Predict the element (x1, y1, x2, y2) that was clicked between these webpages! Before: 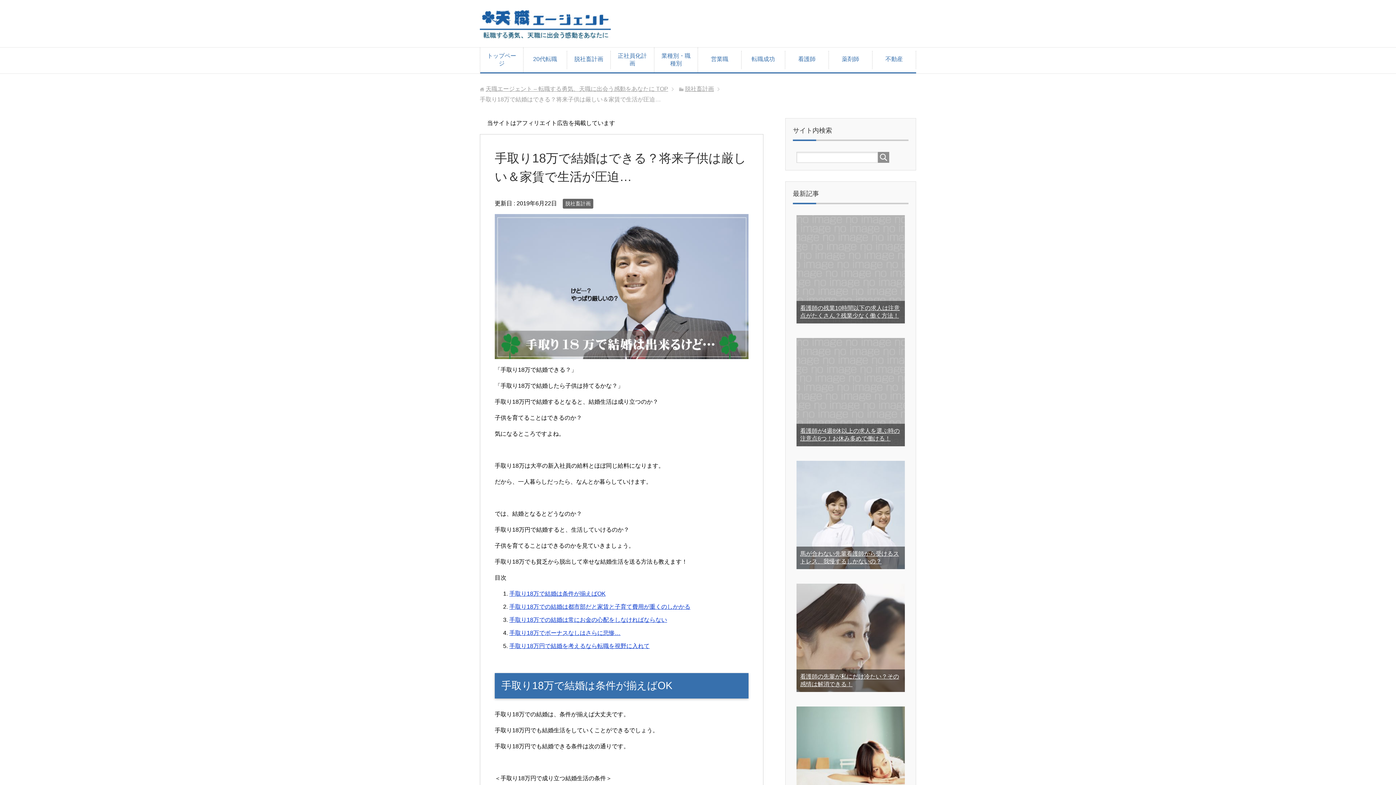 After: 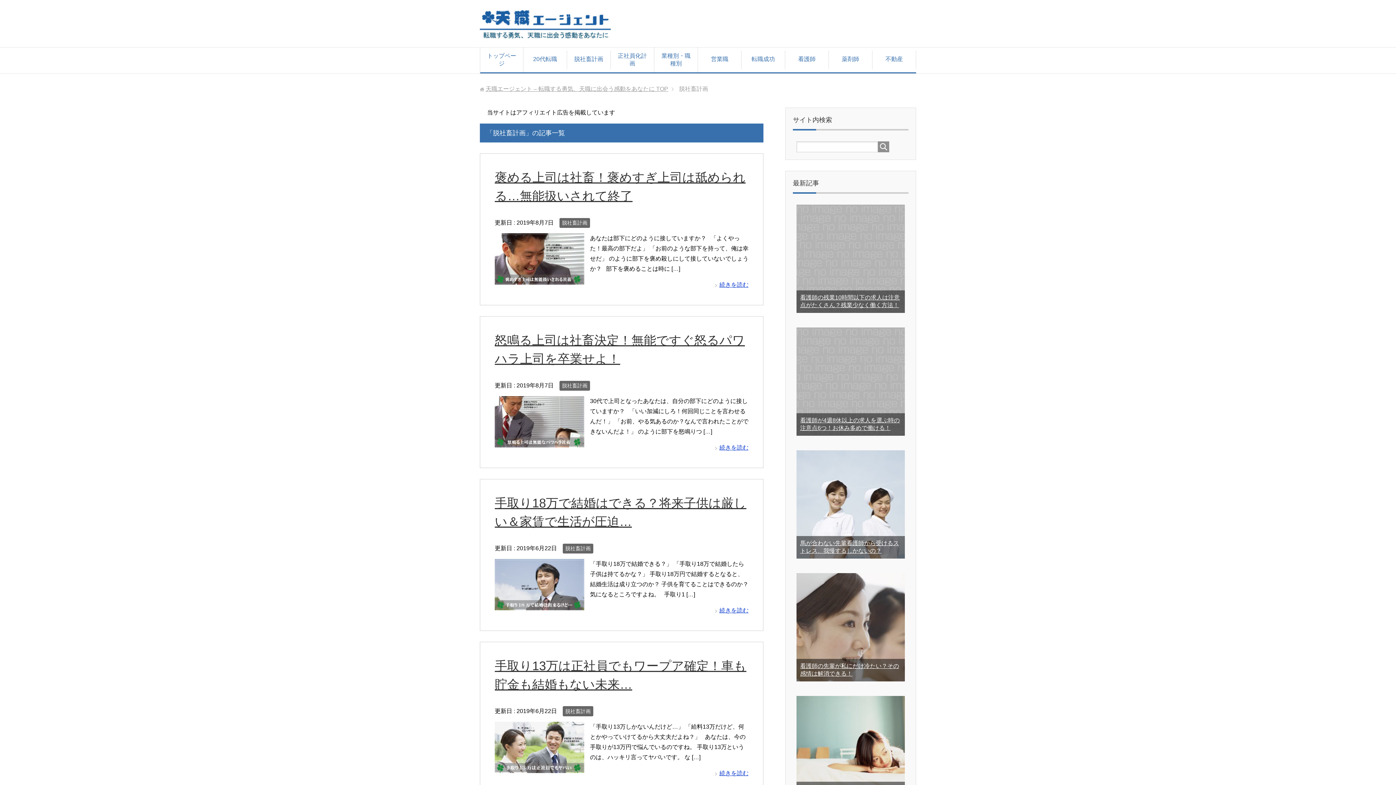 Action: label: 脱社畜計画 bbox: (567, 50, 610, 68)